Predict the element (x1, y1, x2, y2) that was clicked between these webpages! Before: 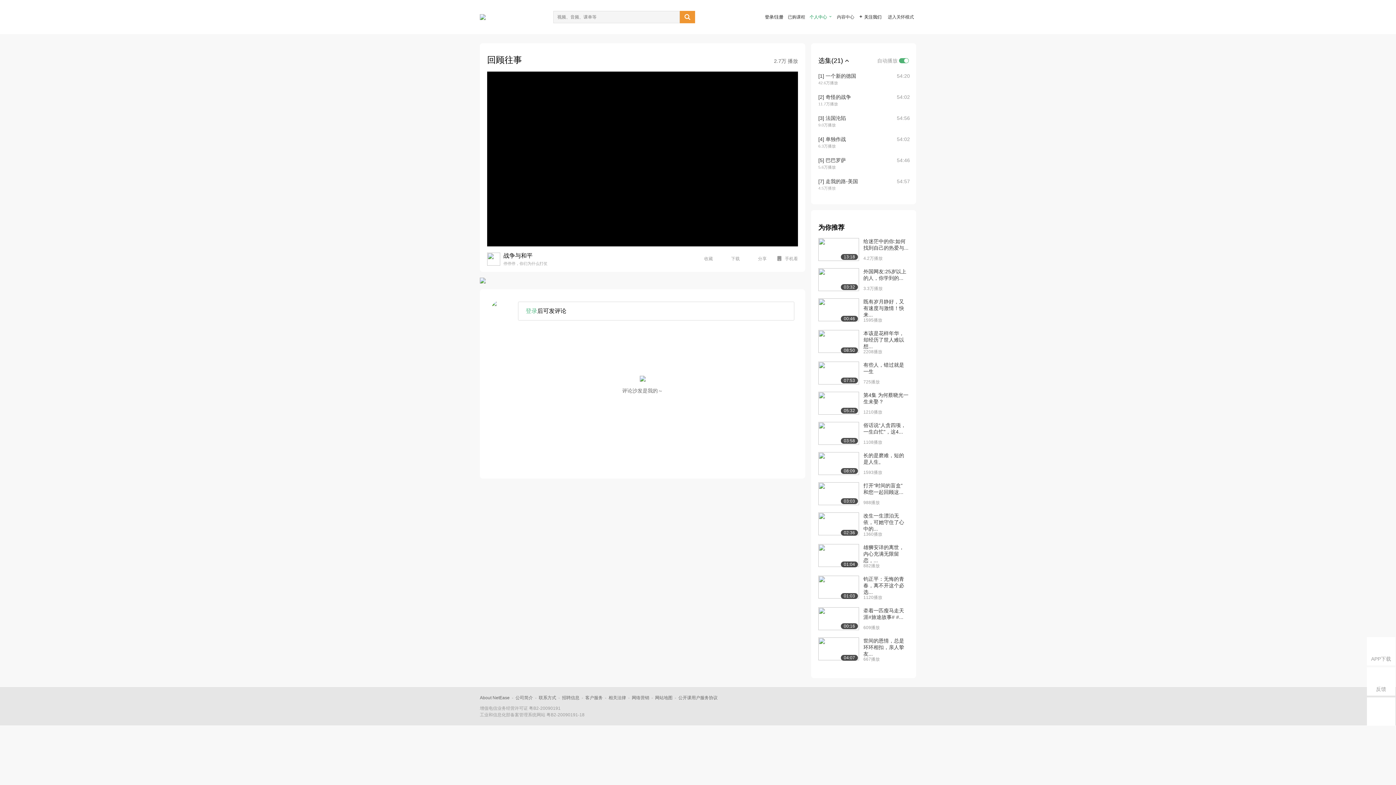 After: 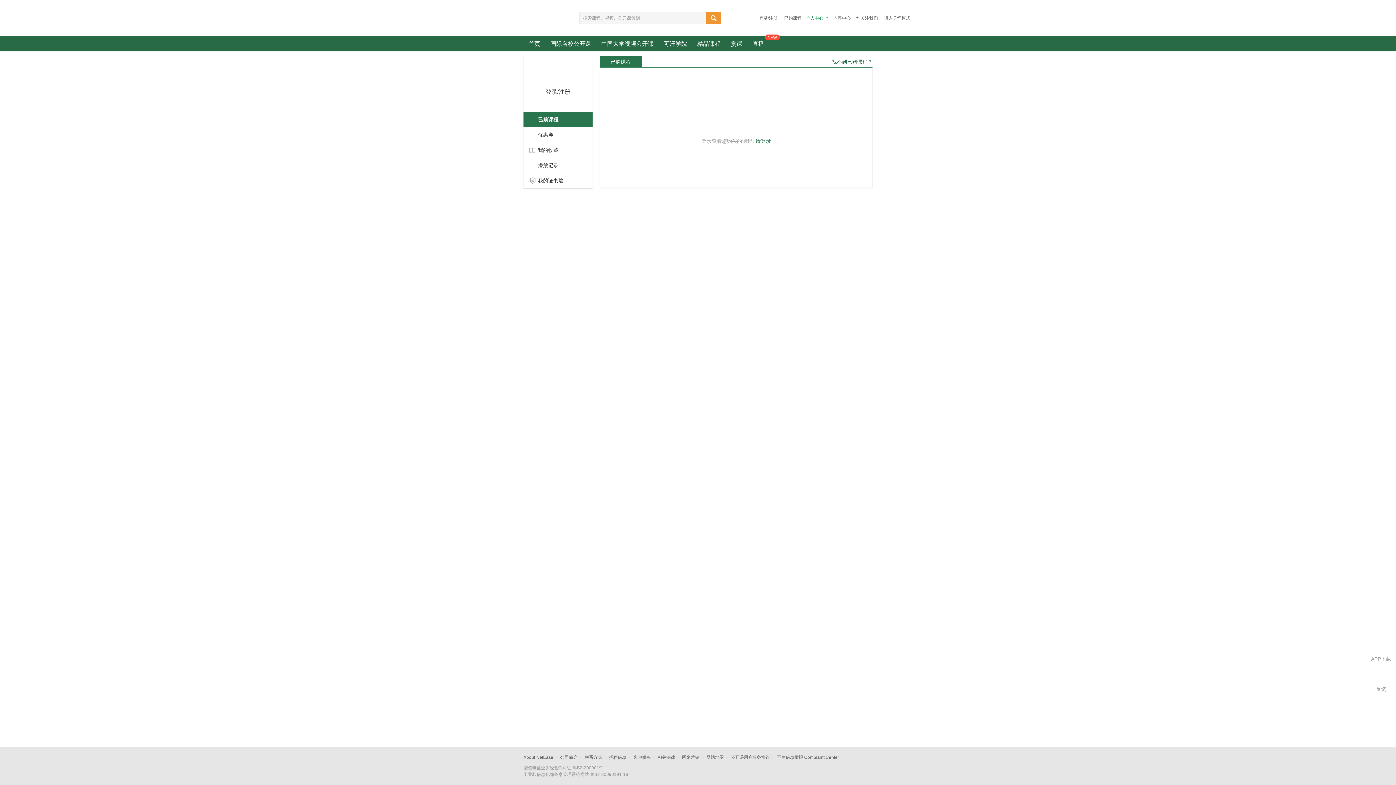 Action: label: 已购课程 bbox: (788, 14, 805, 19)